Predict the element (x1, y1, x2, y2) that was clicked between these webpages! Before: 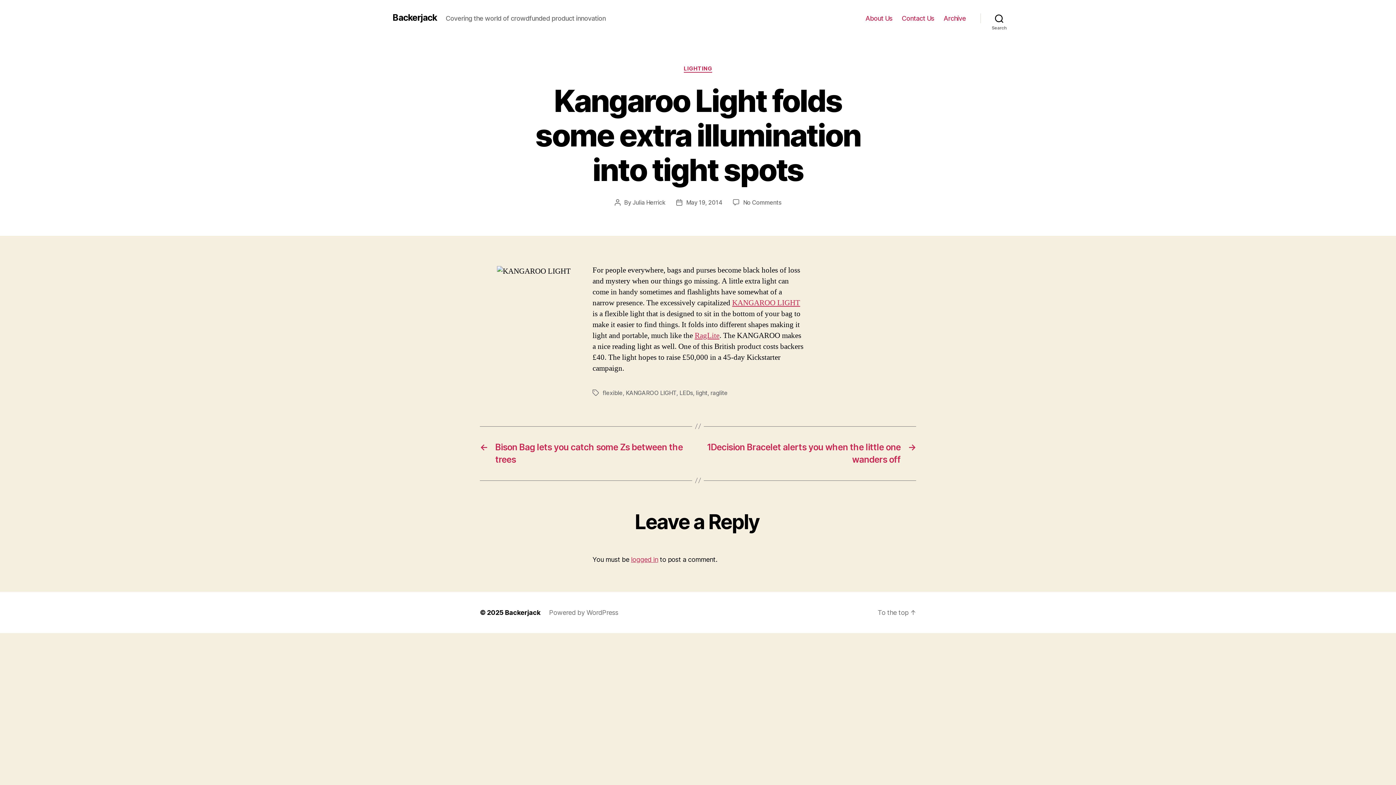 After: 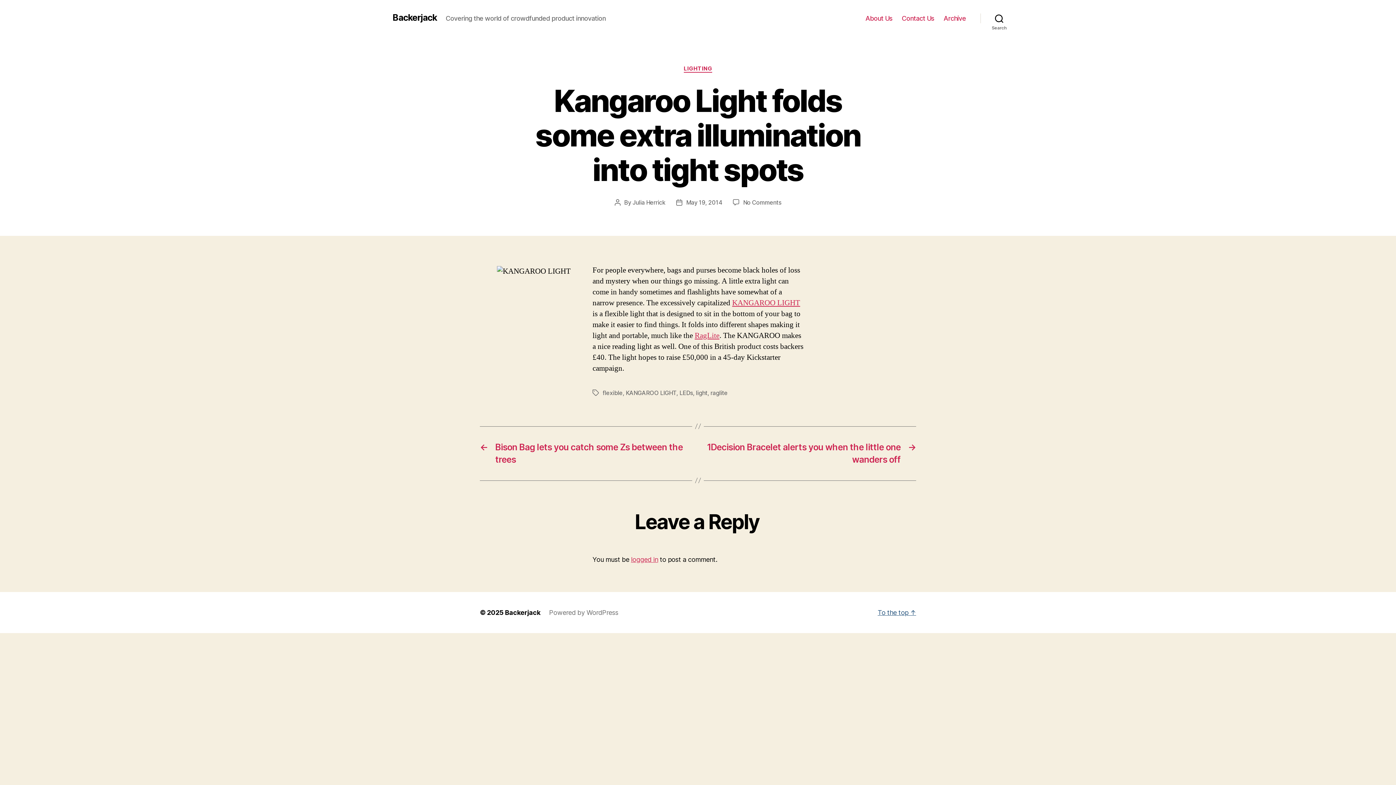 Action: label: To the top ↑ bbox: (877, 608, 916, 617)